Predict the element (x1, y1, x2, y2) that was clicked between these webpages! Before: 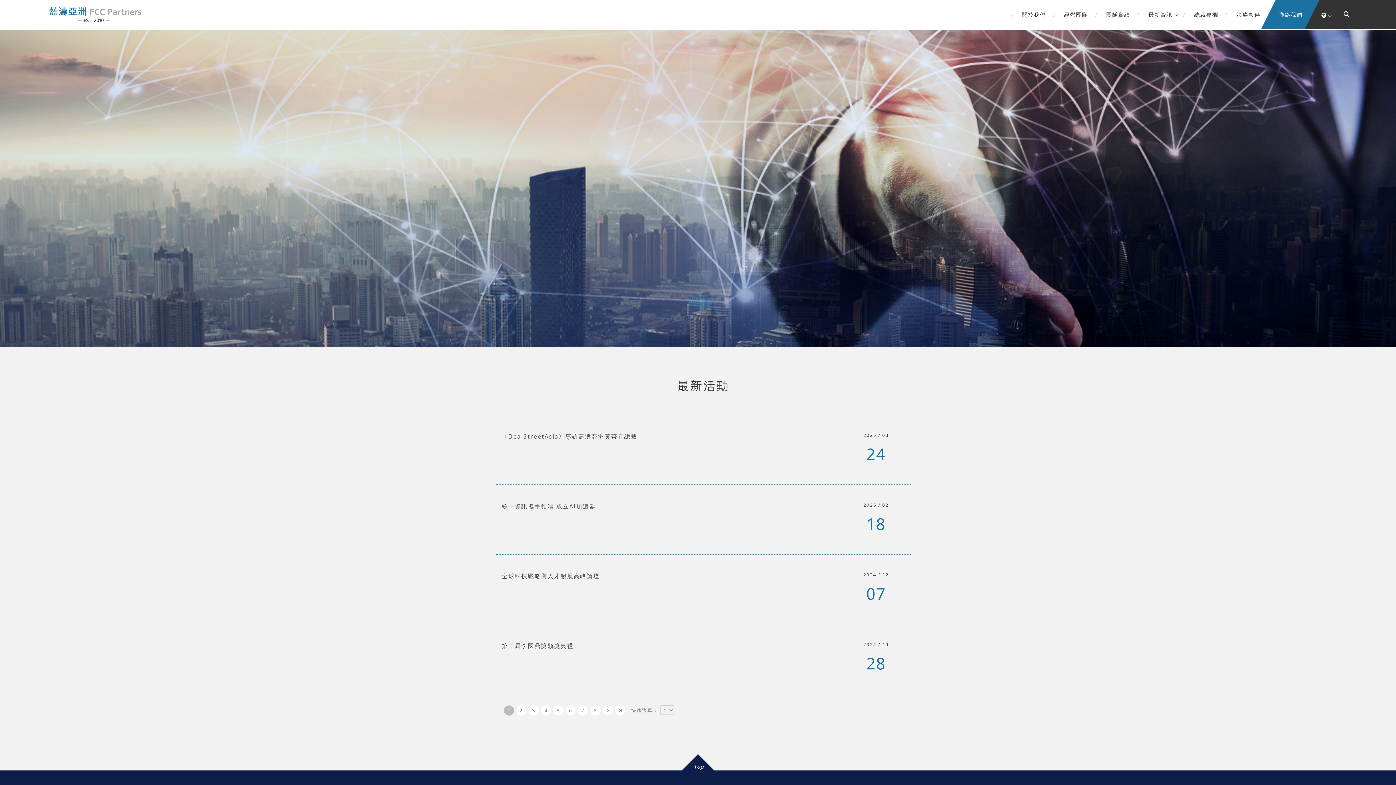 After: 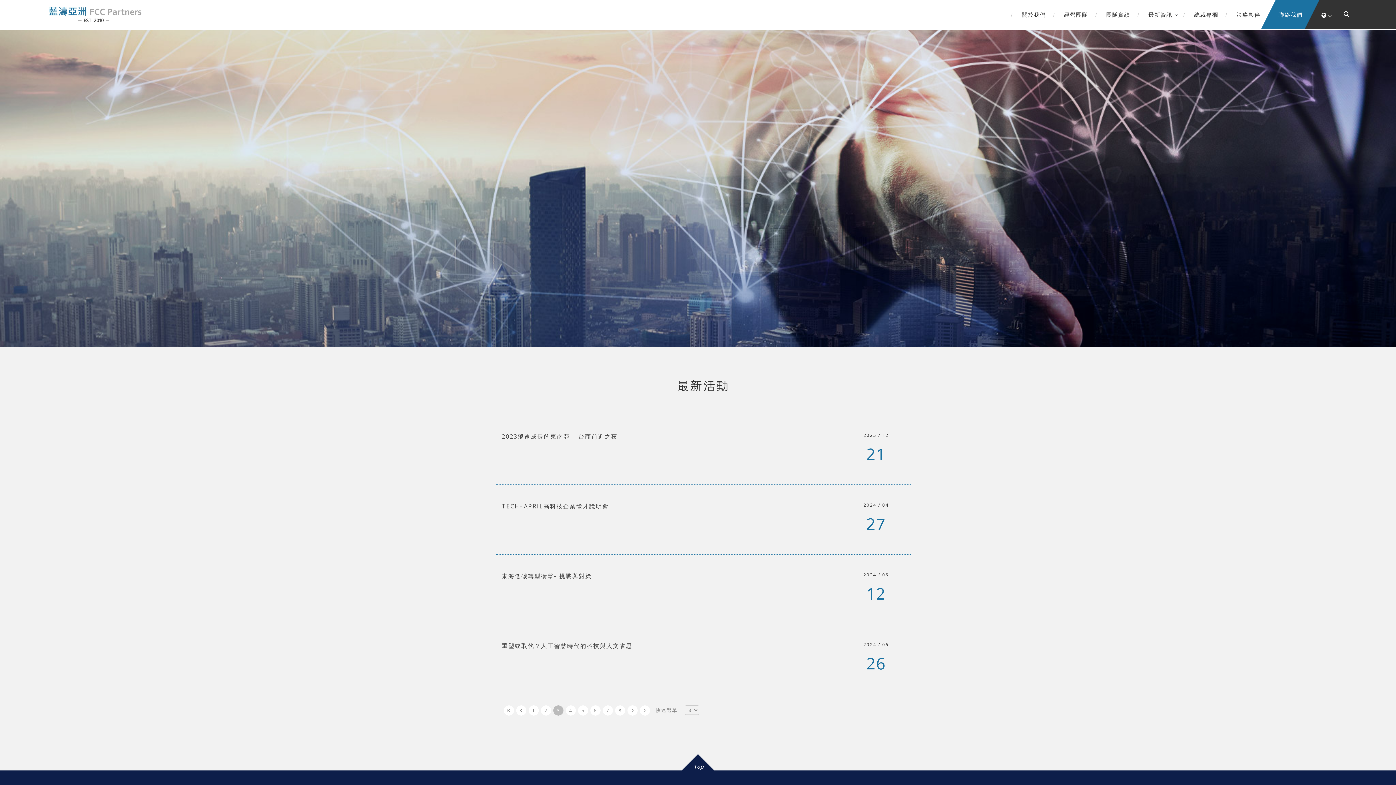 Action: label: 3 bbox: (528, 705, 538, 715)